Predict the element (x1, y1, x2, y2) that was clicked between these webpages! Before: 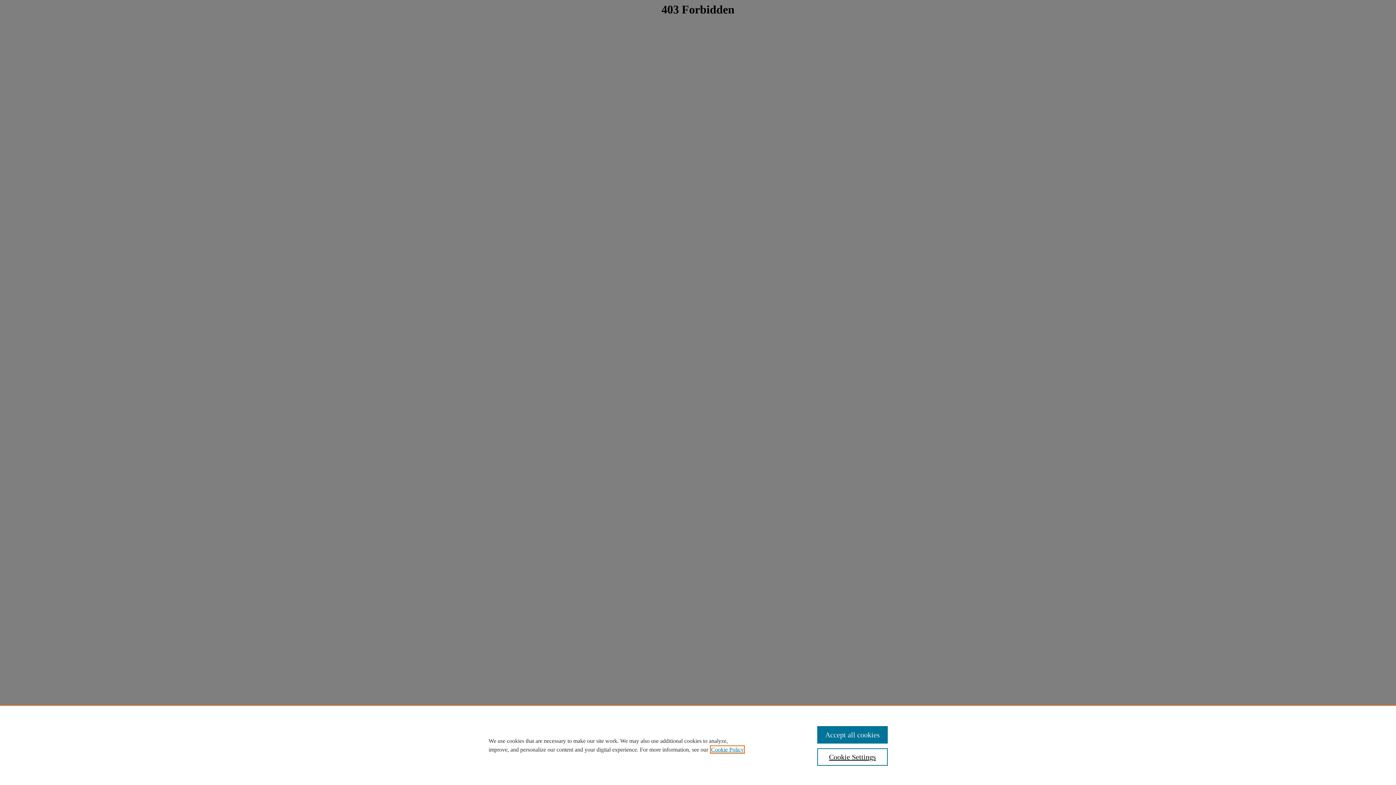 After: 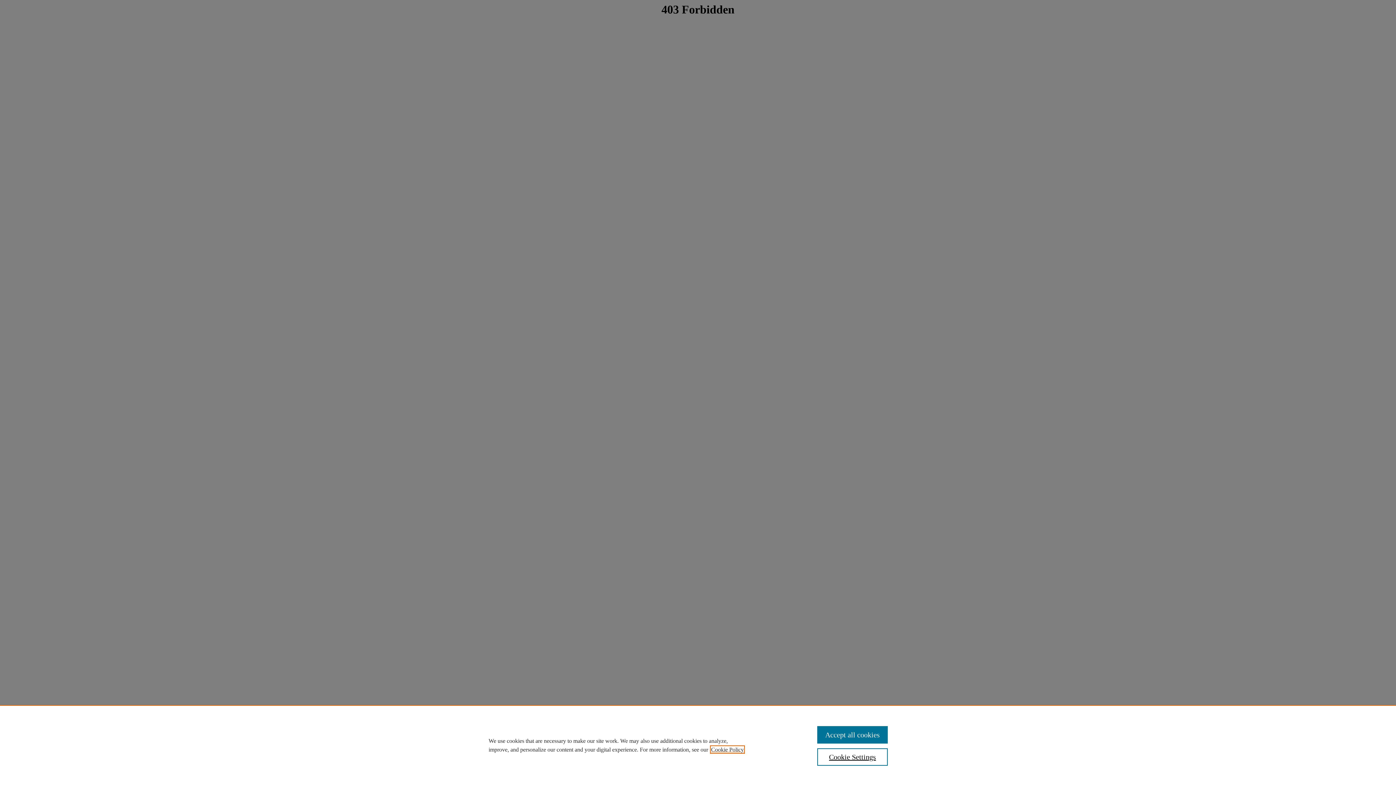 Action: bbox: (711, 746, 744, 753) label: , opens in a new tab